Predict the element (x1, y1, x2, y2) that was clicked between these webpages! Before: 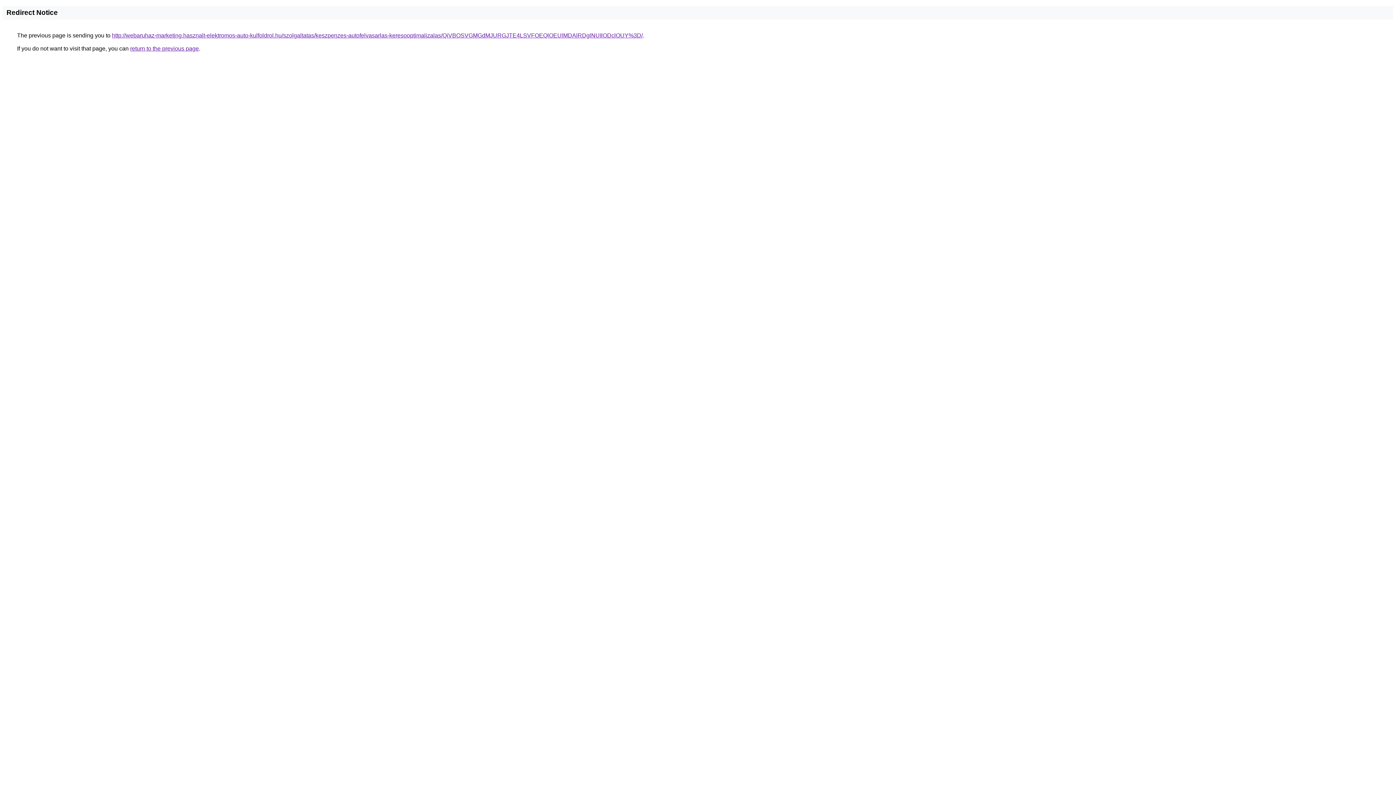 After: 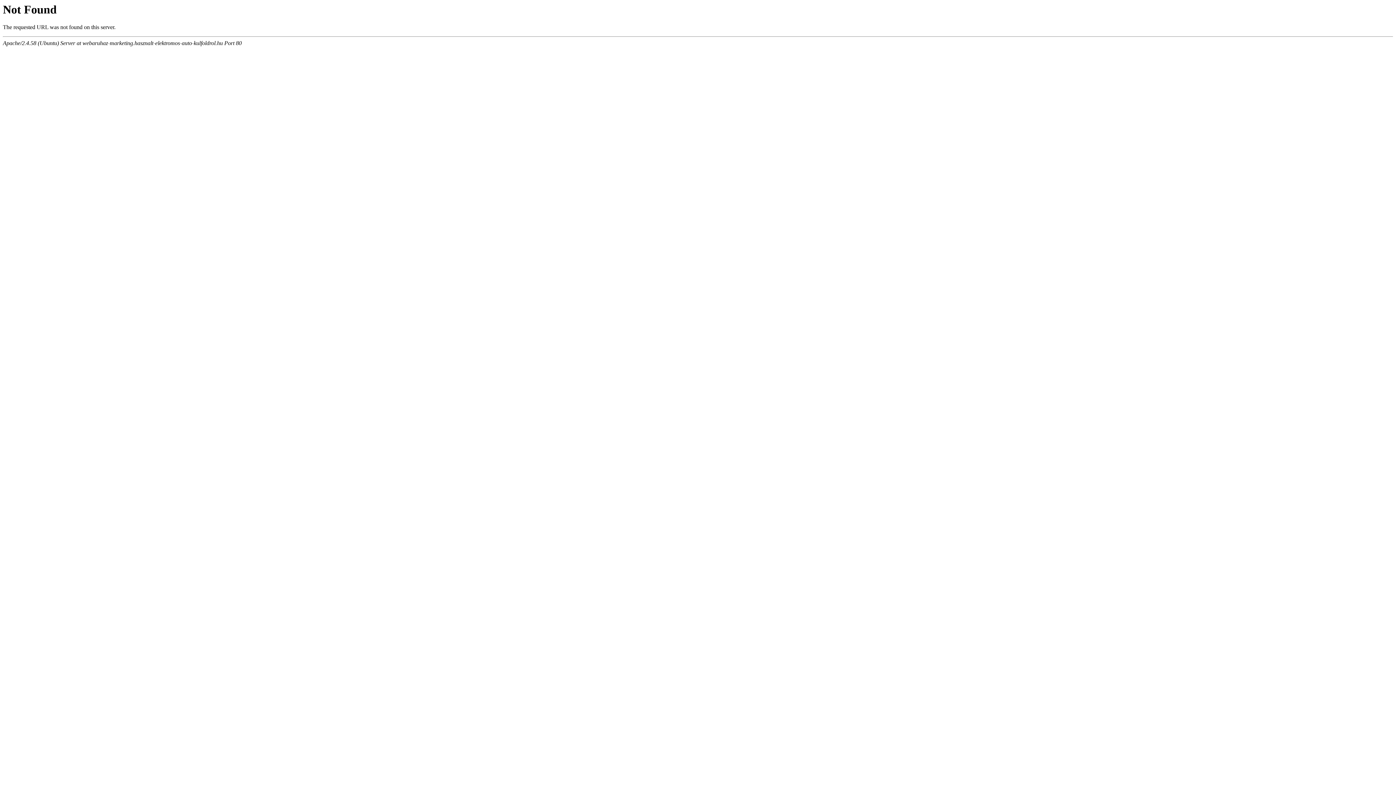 Action: label: http://webaruhaz-marketing.hasznalt-elektromos-auto-kulfoldrol.hu/szolgaltatas/keszpenzes-autofelvasarlas-keresooptimalizalas/QiVBOSVGMGdMJURGJTE4LSVFOEQlOEUlMDAlRDglNUIlODclOUY%3D/ bbox: (112, 32, 642, 38)